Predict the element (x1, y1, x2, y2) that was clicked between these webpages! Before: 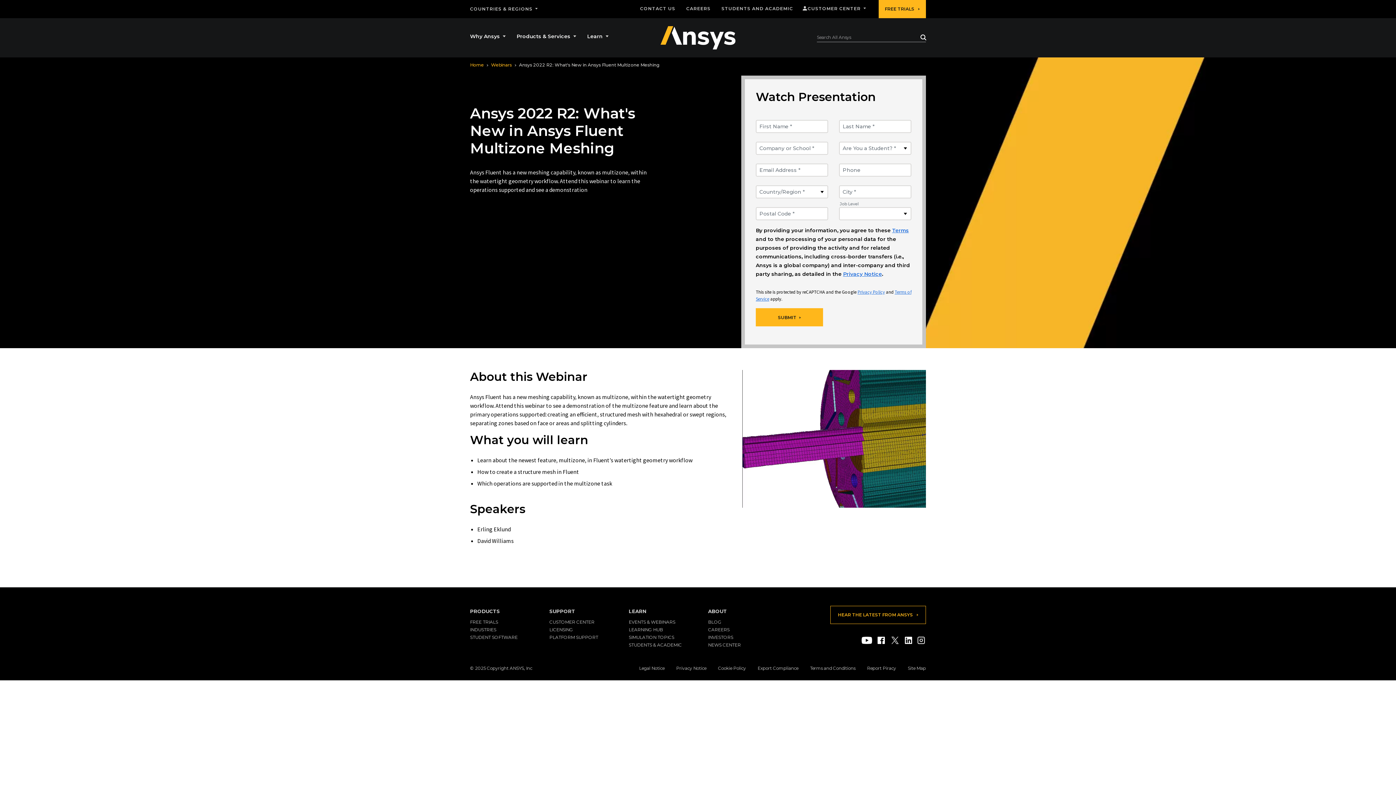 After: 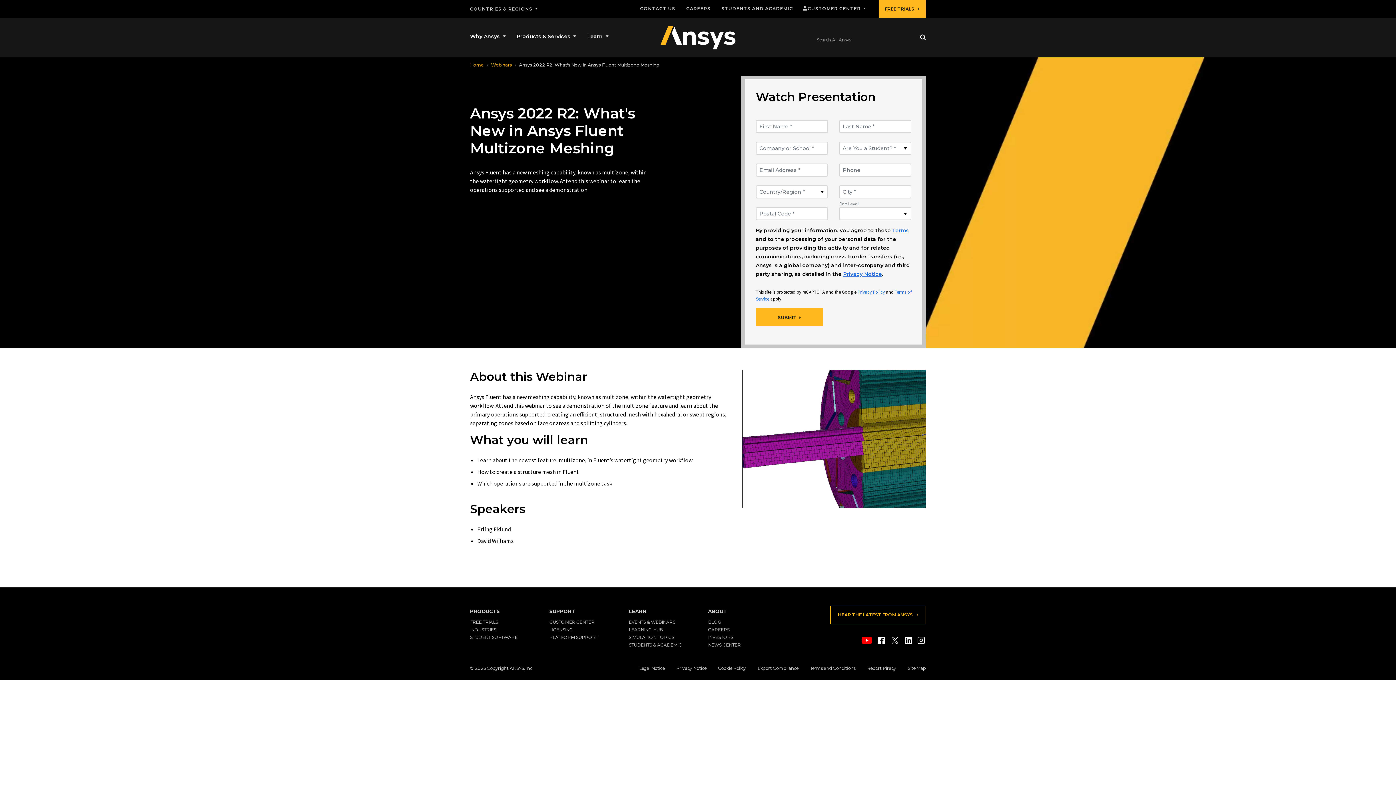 Action: bbox: (861, 637, 872, 644) label: Youtube